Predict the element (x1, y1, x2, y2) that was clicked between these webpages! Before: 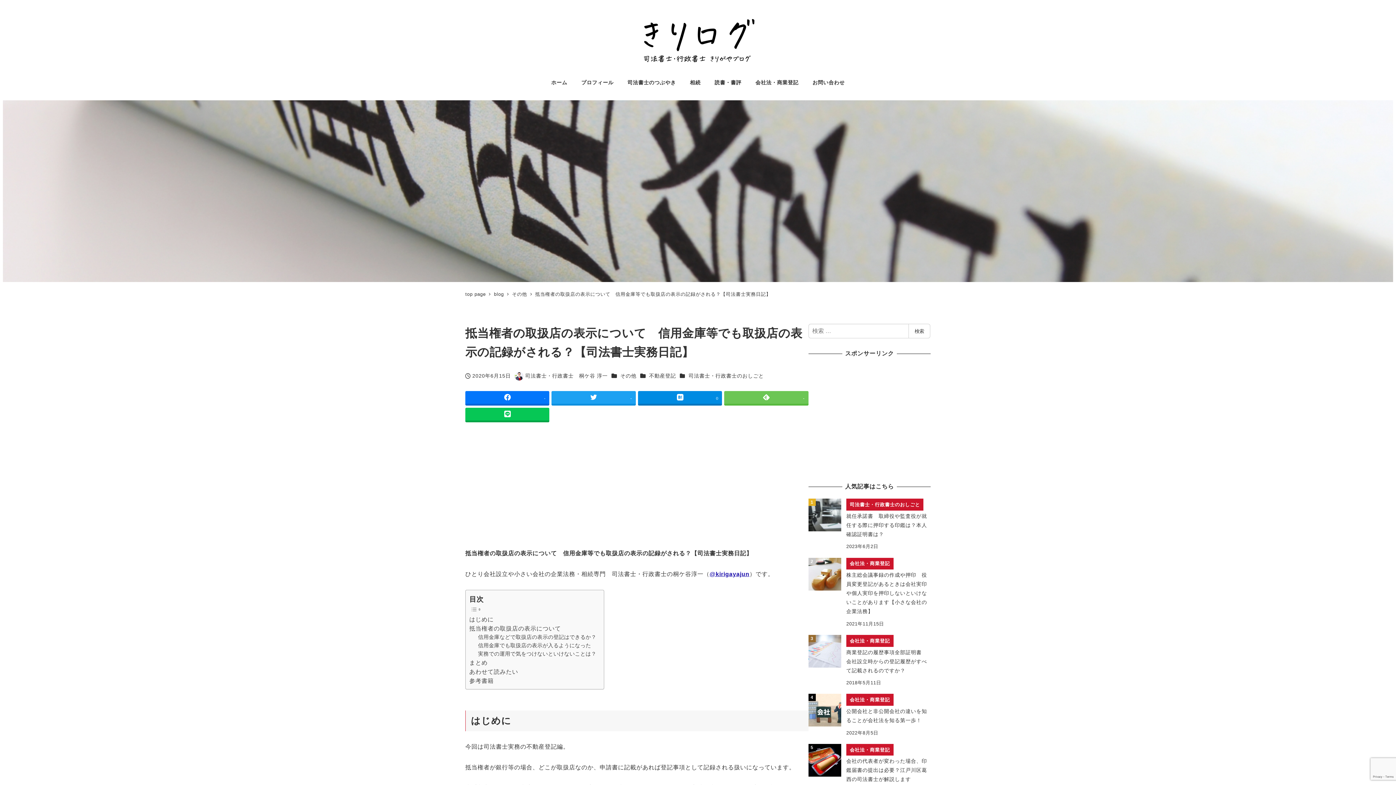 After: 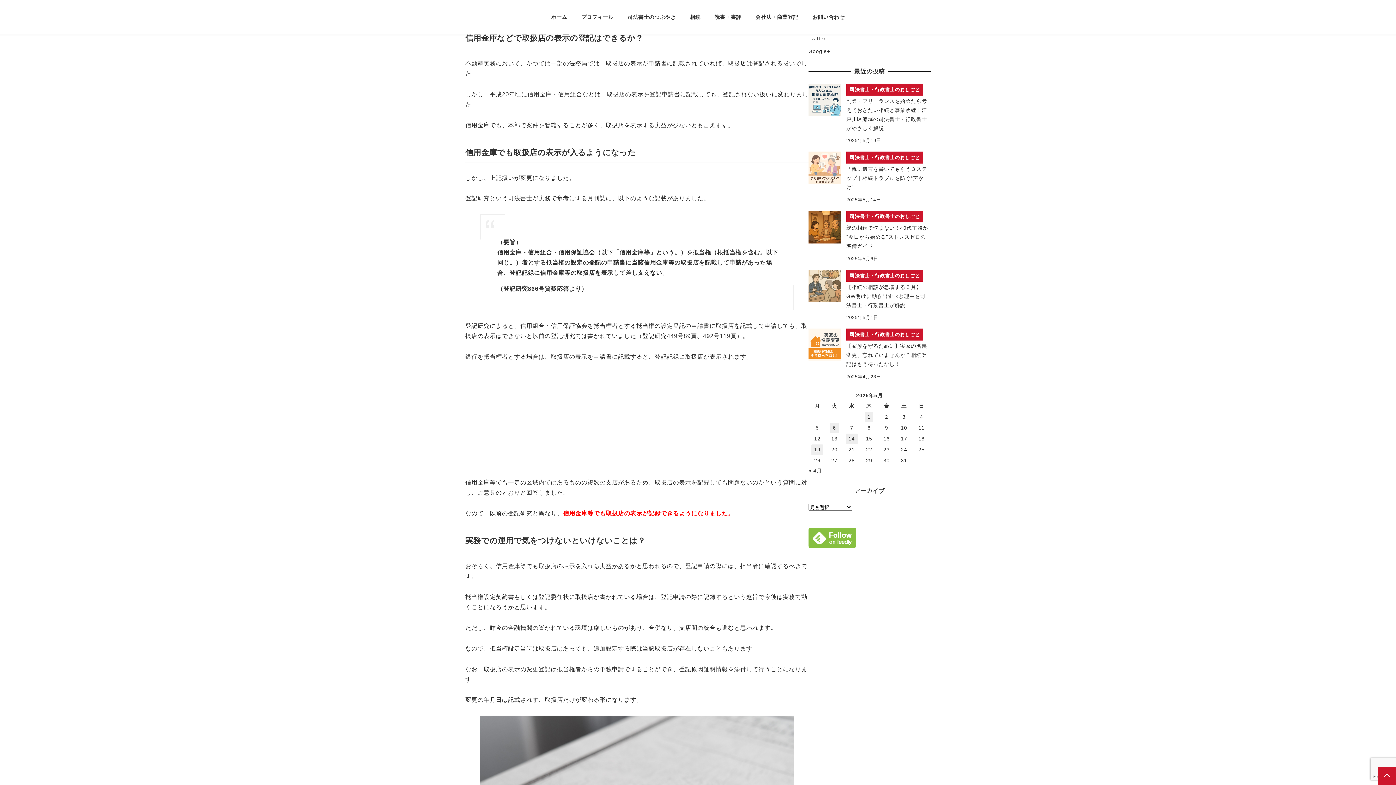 Action: bbox: (469, 624, 561, 633) label: 抵当権者の取扱店の表示について